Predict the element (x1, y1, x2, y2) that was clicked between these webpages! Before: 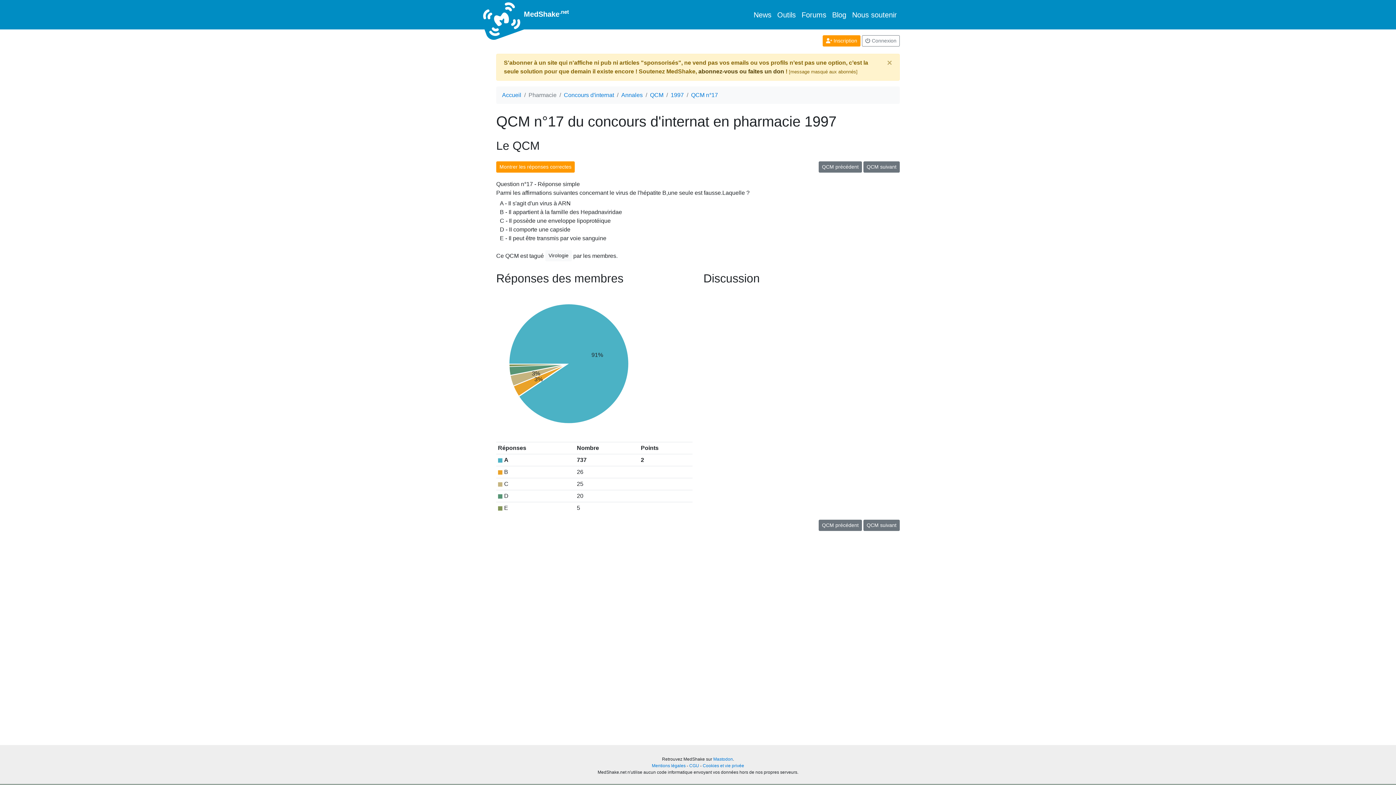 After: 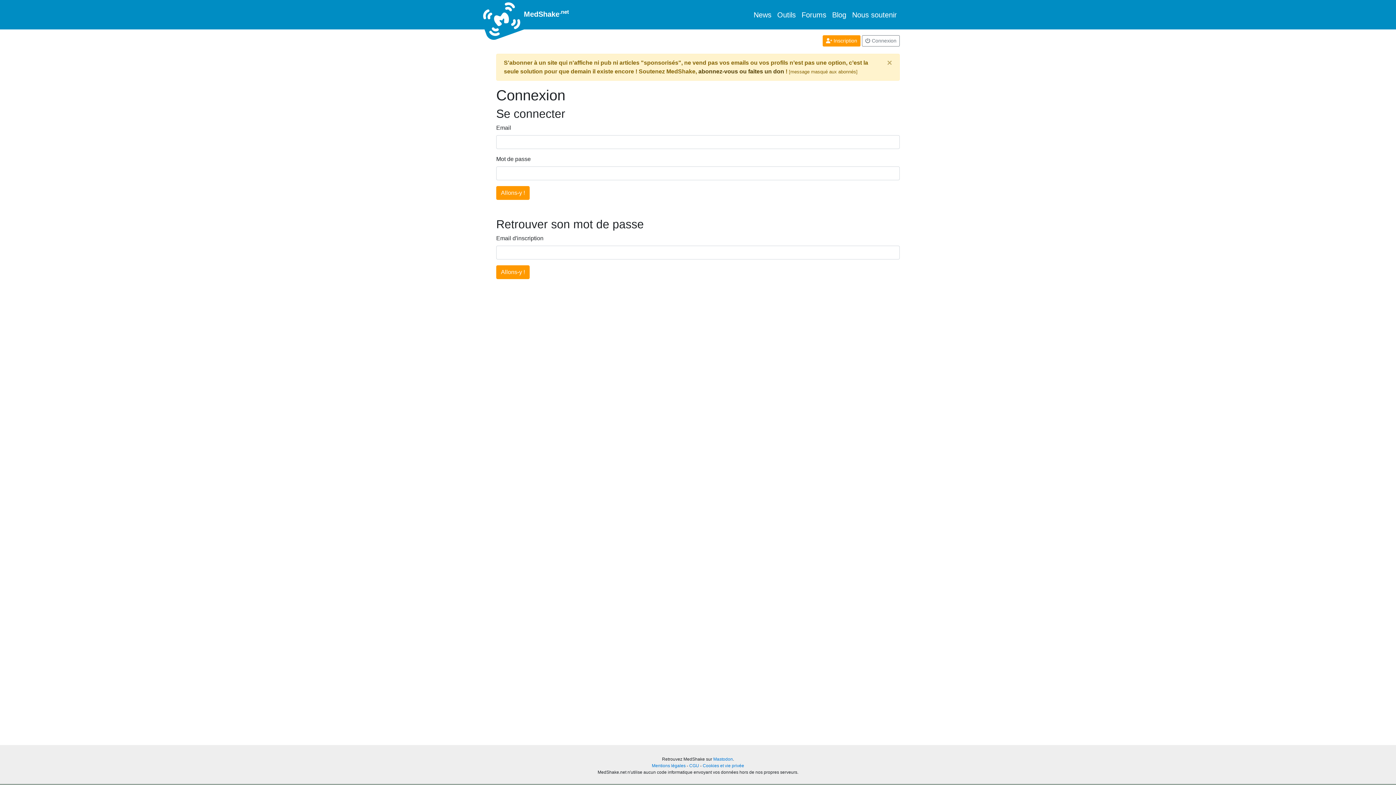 Action: bbox: (862, 35, 900, 46) label:  Connexion